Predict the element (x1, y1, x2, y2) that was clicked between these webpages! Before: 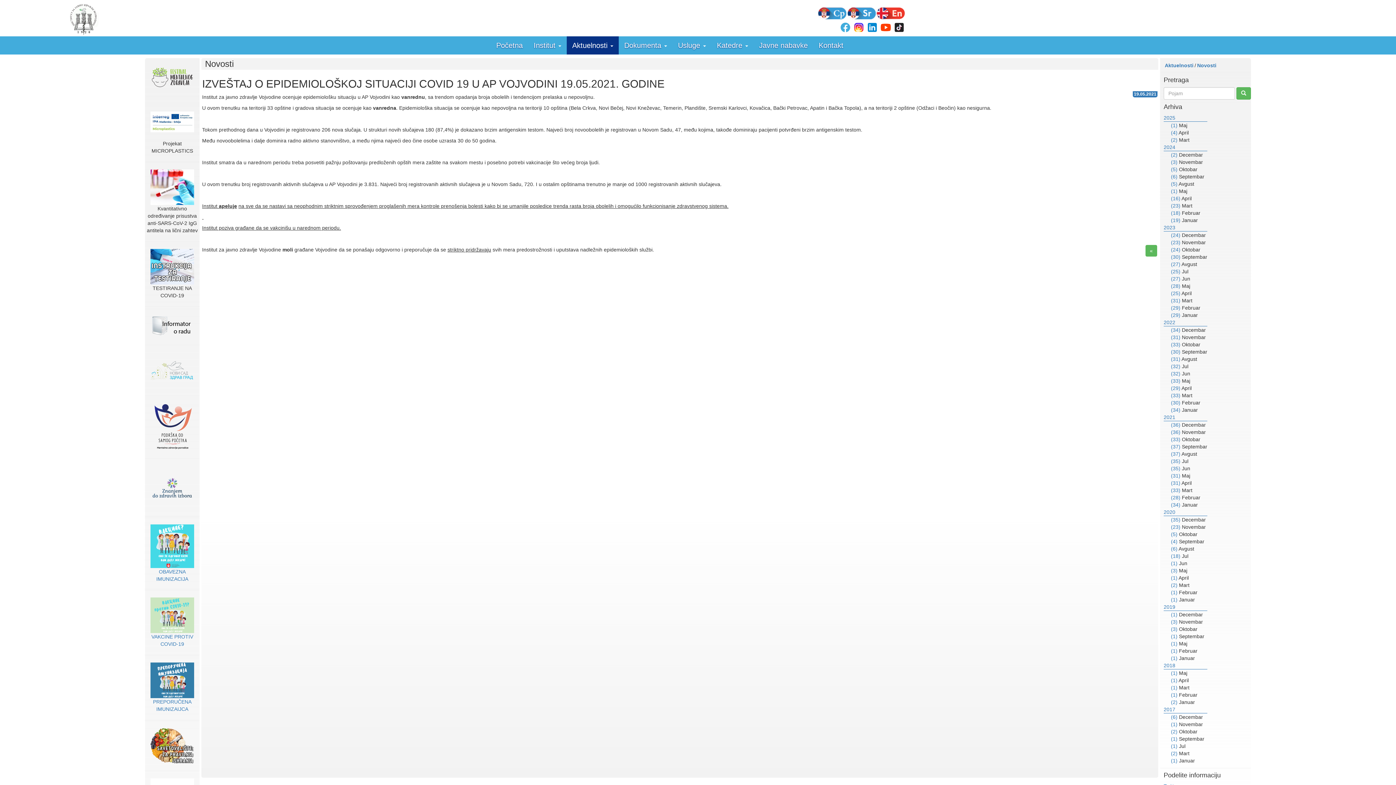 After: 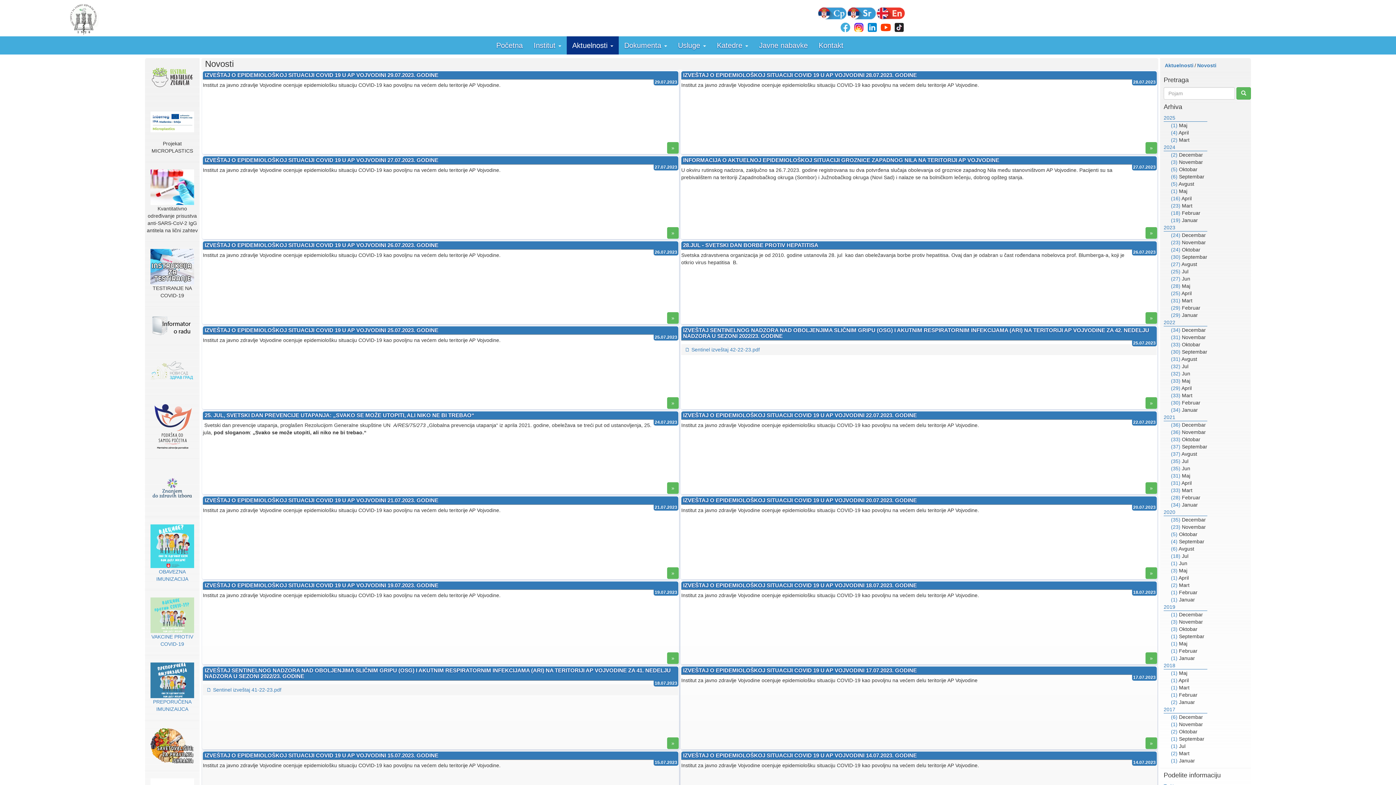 Action: bbox: (1171, 268, 1180, 274) label: (25)